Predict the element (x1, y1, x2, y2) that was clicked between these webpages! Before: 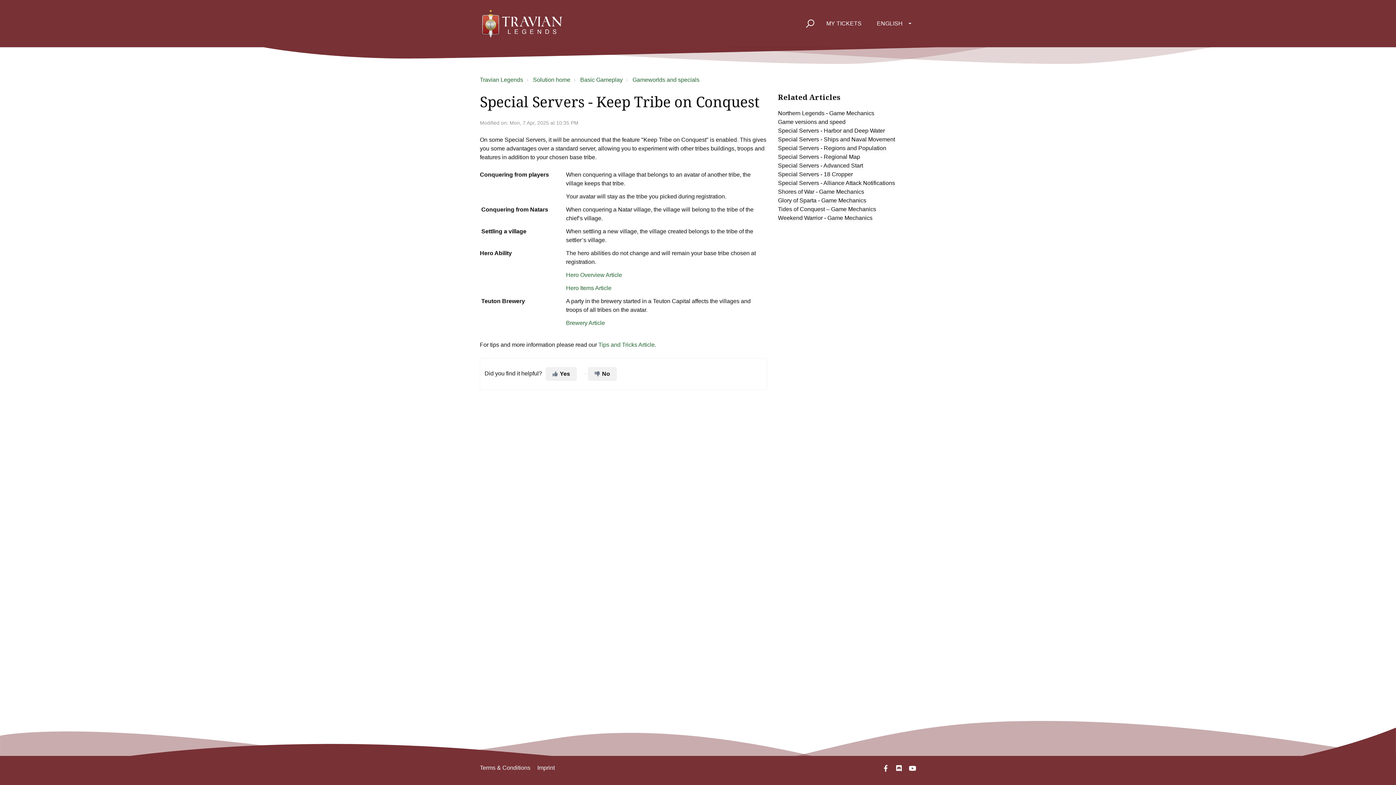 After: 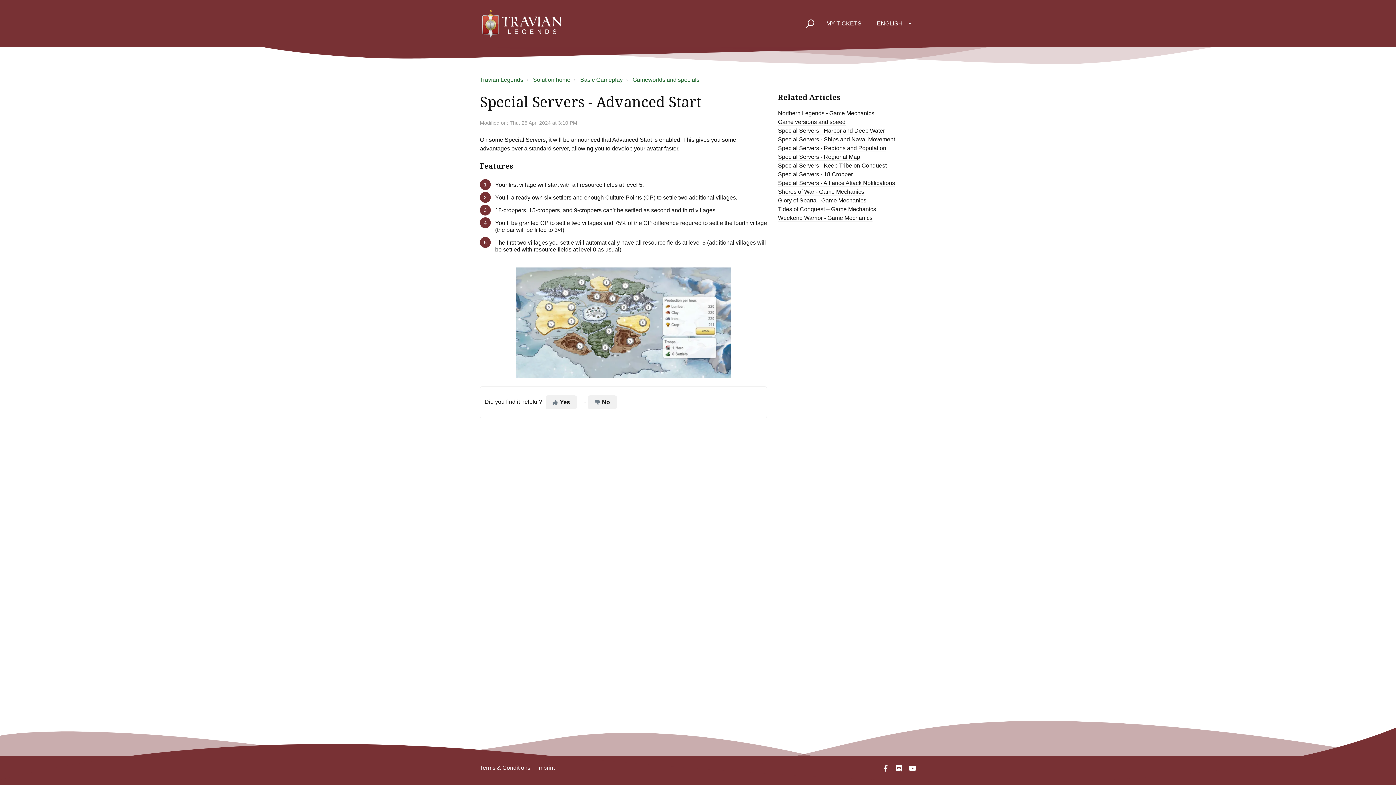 Action: label: Special Servers - Advanced Start bbox: (778, 162, 863, 169)